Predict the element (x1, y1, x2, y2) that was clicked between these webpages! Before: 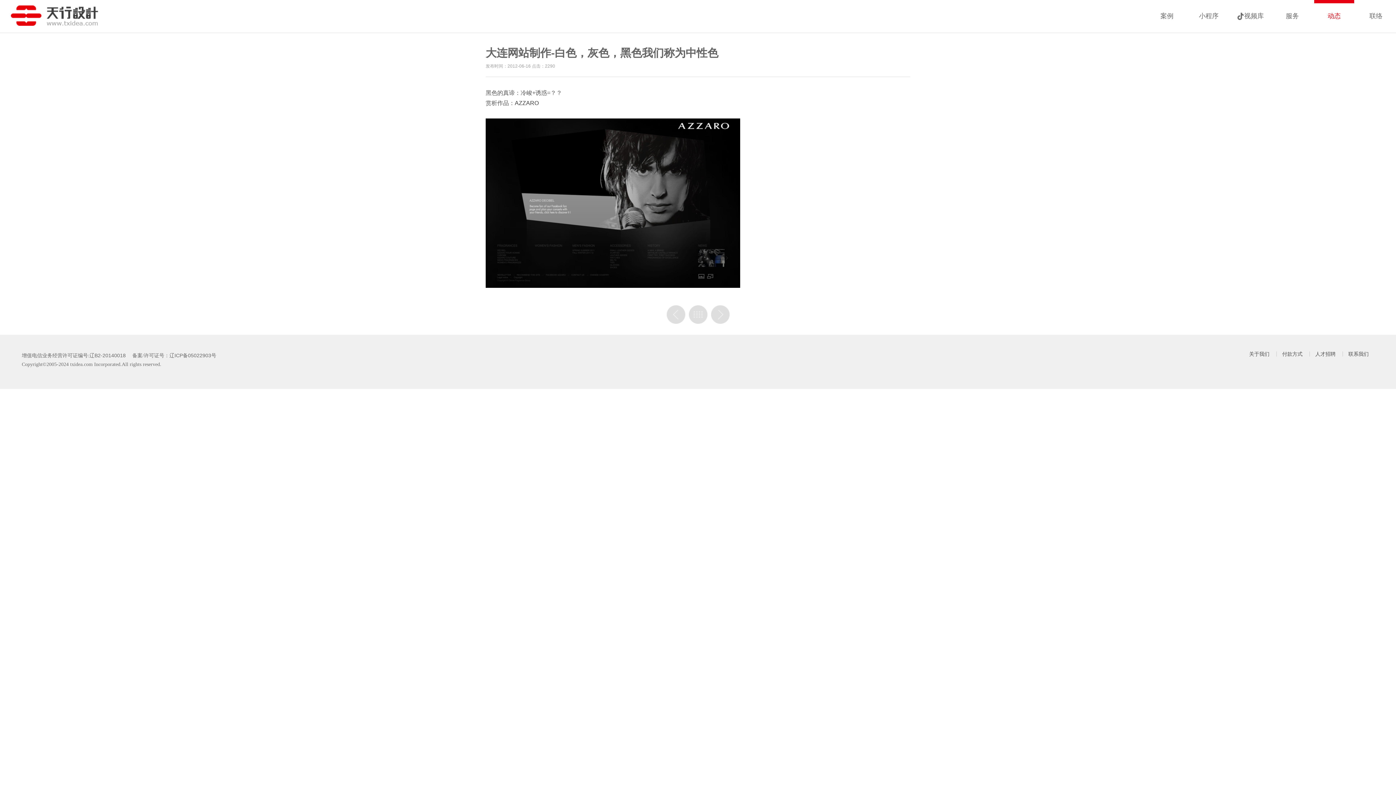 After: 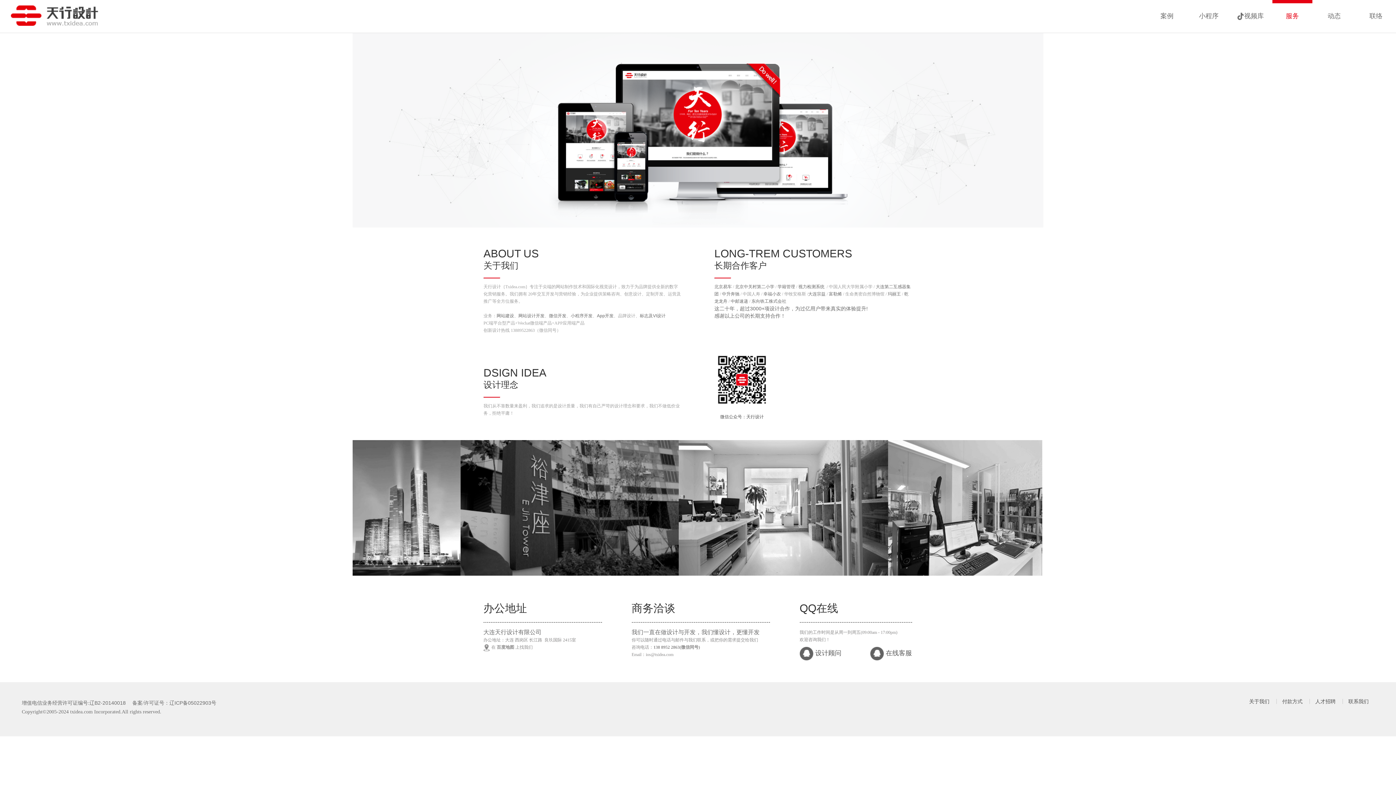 Action: label: 服务 bbox: (1286, 12, 1299, 19)